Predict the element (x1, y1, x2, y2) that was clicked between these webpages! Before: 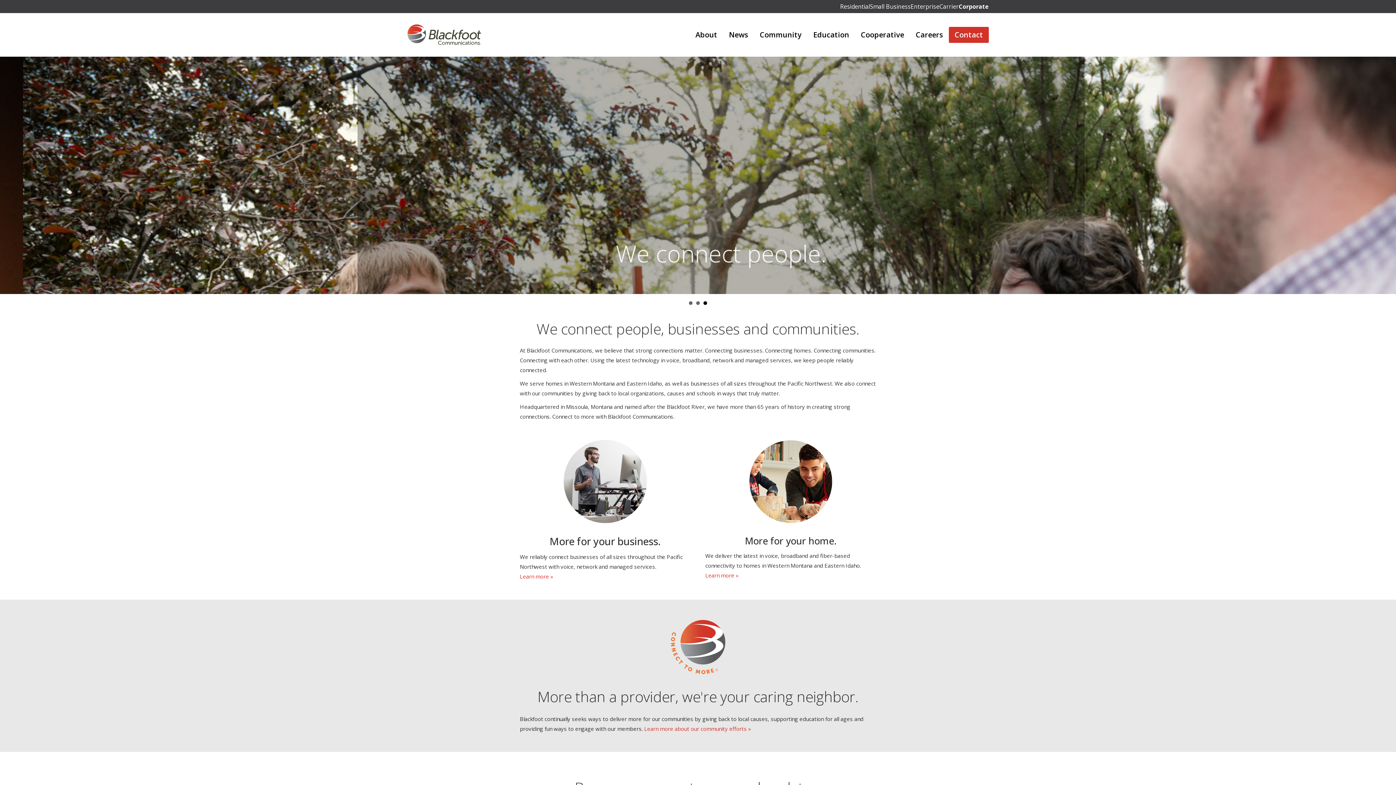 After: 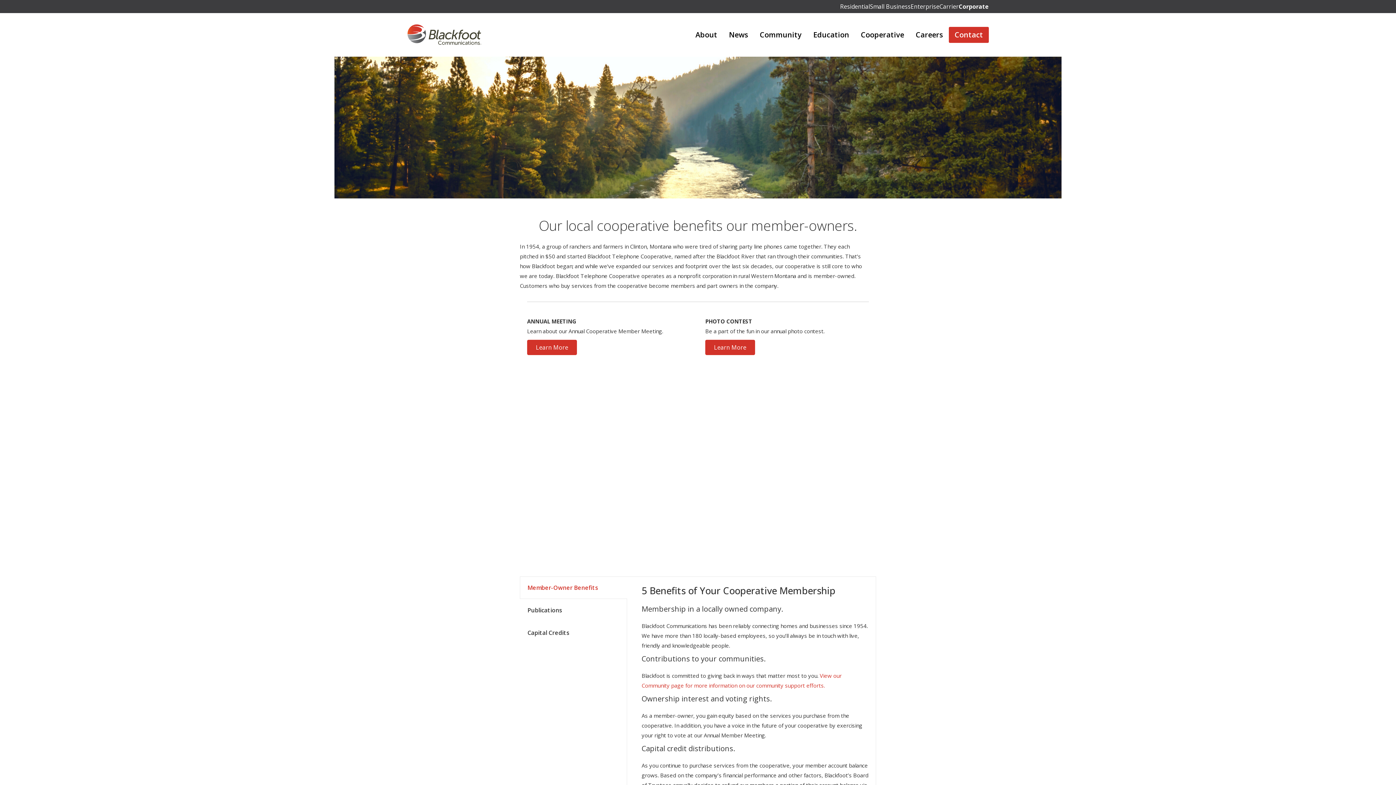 Action: label: Cooperative bbox: (855, 26, 910, 42)